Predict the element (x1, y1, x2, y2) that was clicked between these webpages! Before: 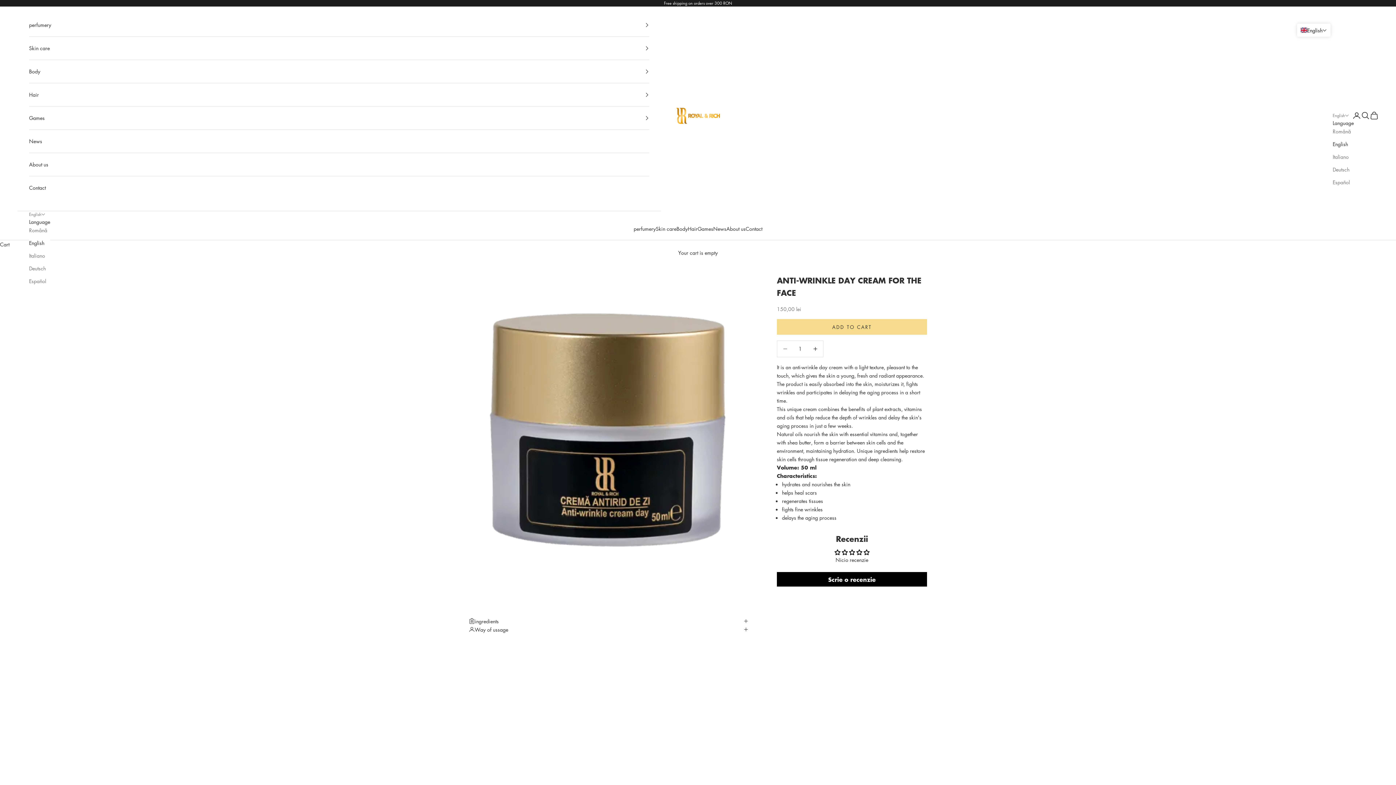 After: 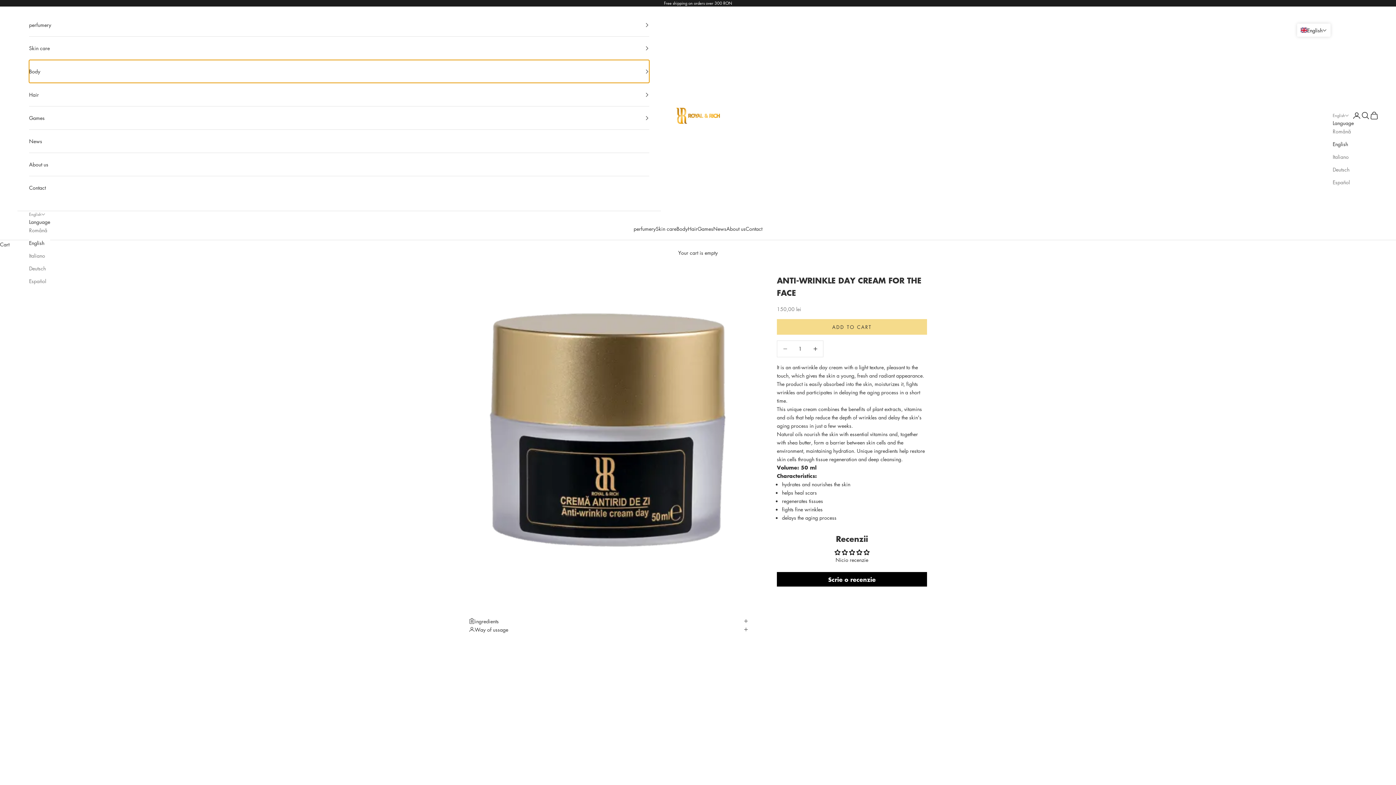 Action: label: Body bbox: (29, 60, 649, 82)